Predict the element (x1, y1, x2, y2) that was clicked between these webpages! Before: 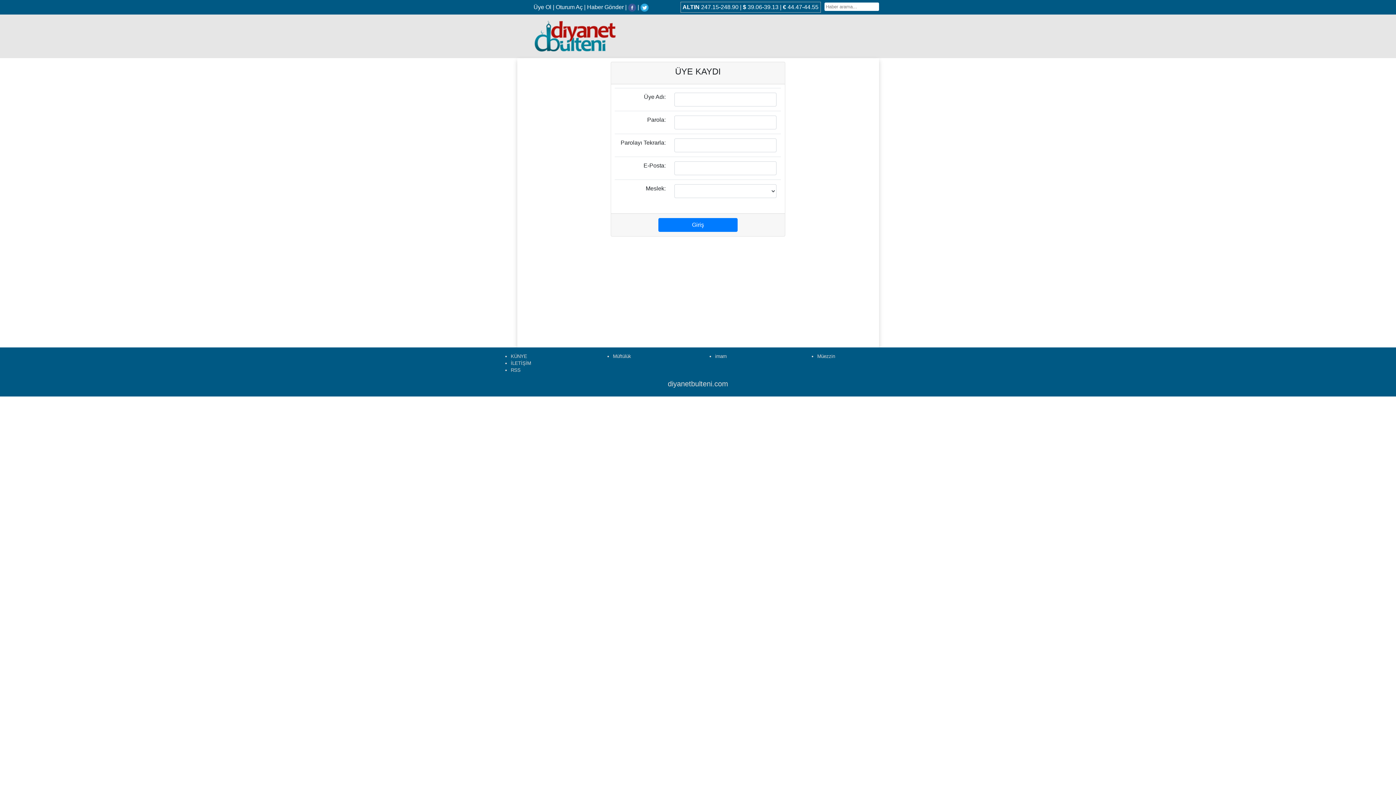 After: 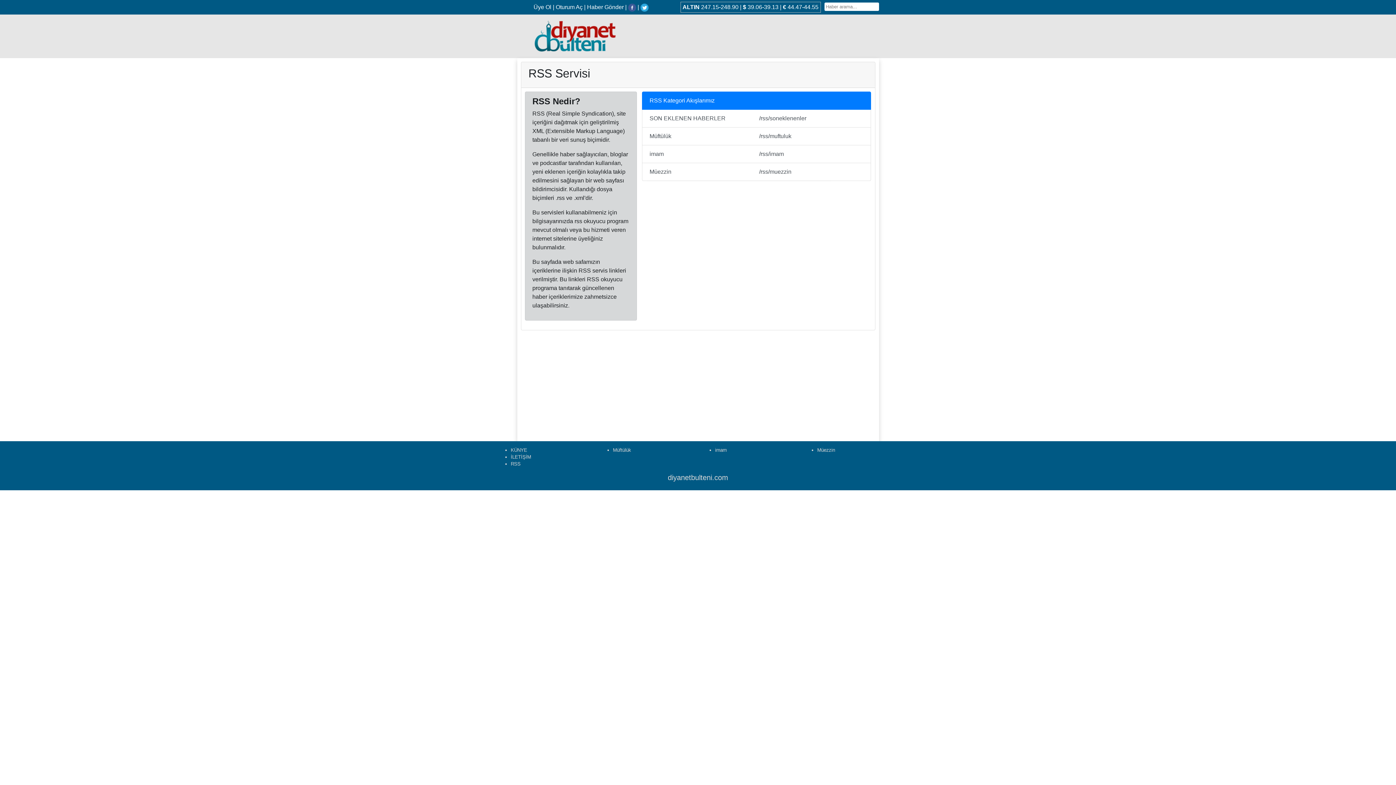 Action: bbox: (510, 367, 520, 373) label: RSS